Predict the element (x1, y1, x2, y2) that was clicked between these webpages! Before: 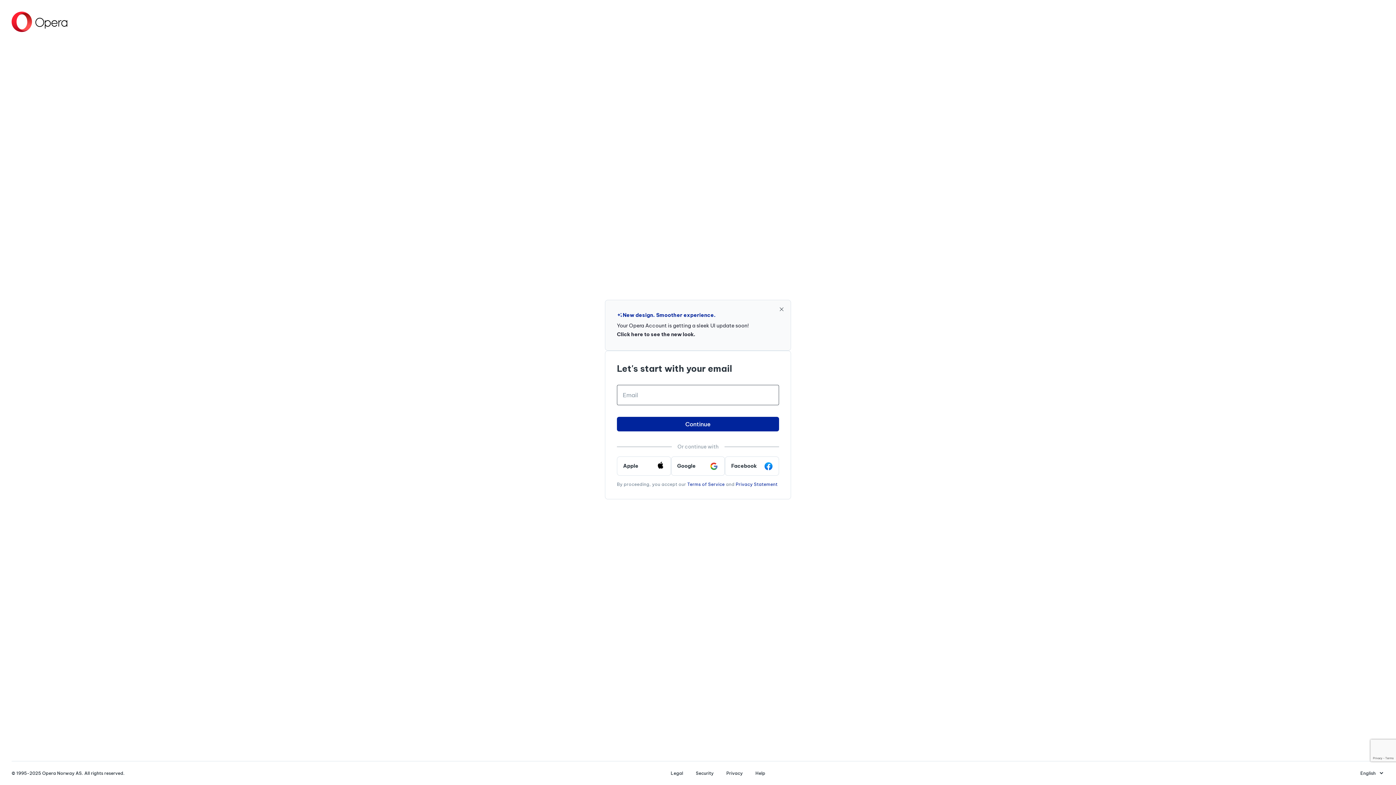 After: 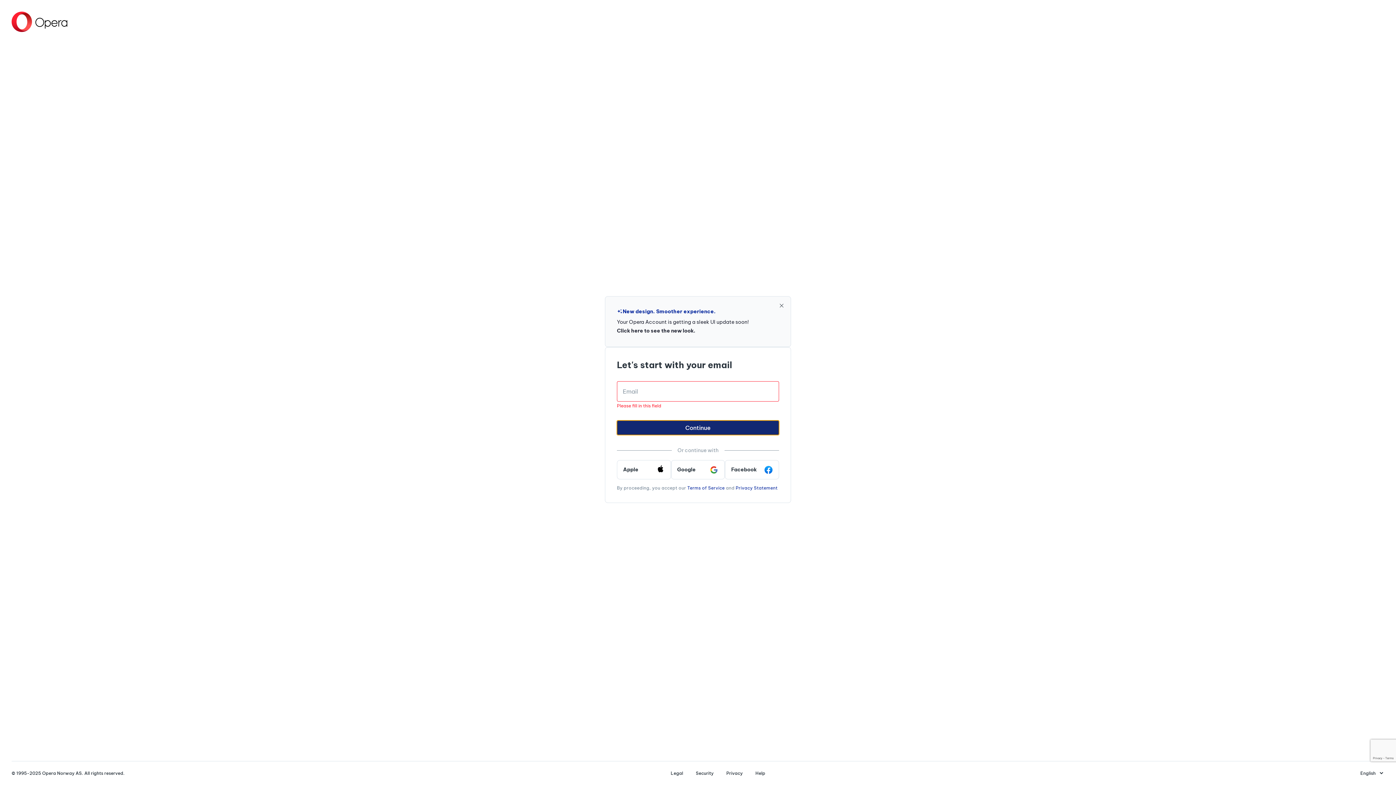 Action: label: Continue bbox: (617, 416, 779, 431)